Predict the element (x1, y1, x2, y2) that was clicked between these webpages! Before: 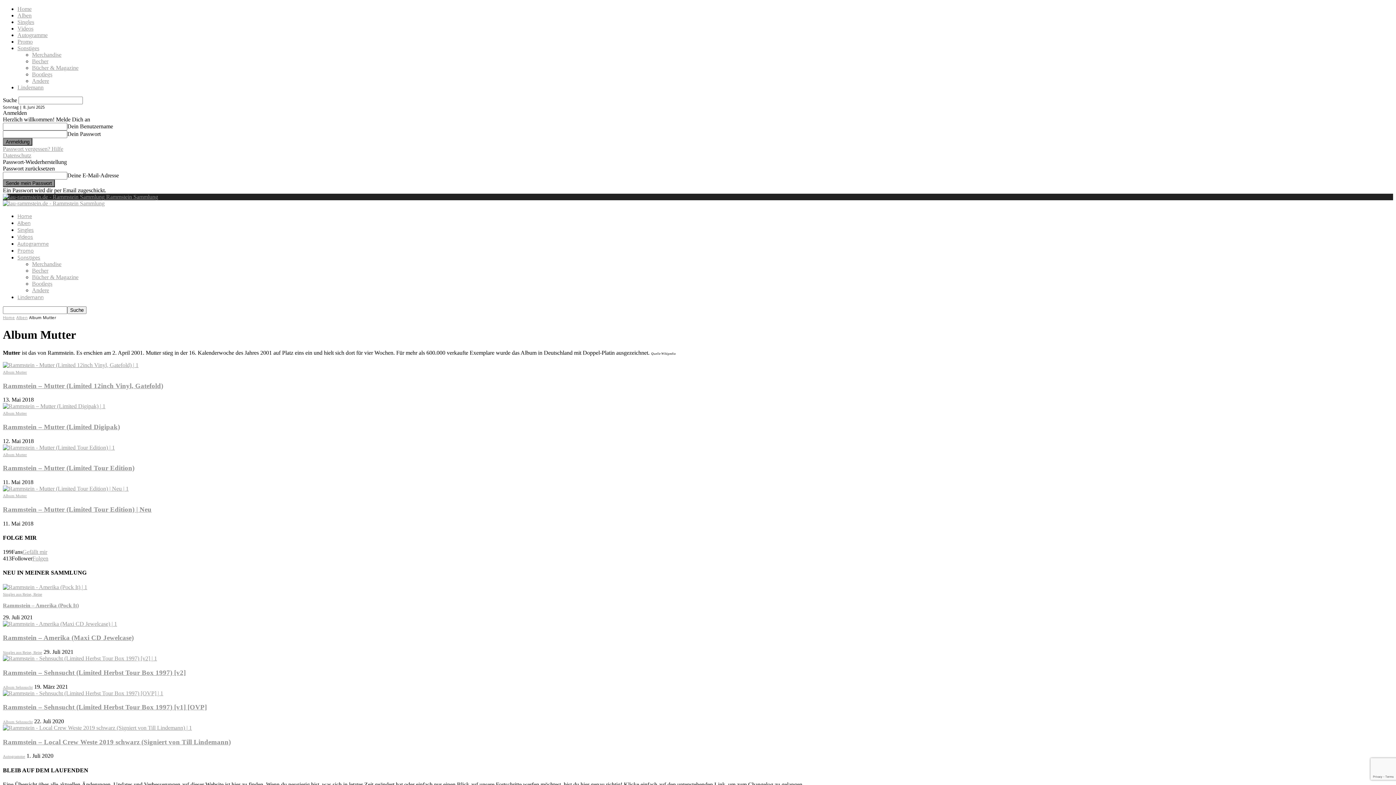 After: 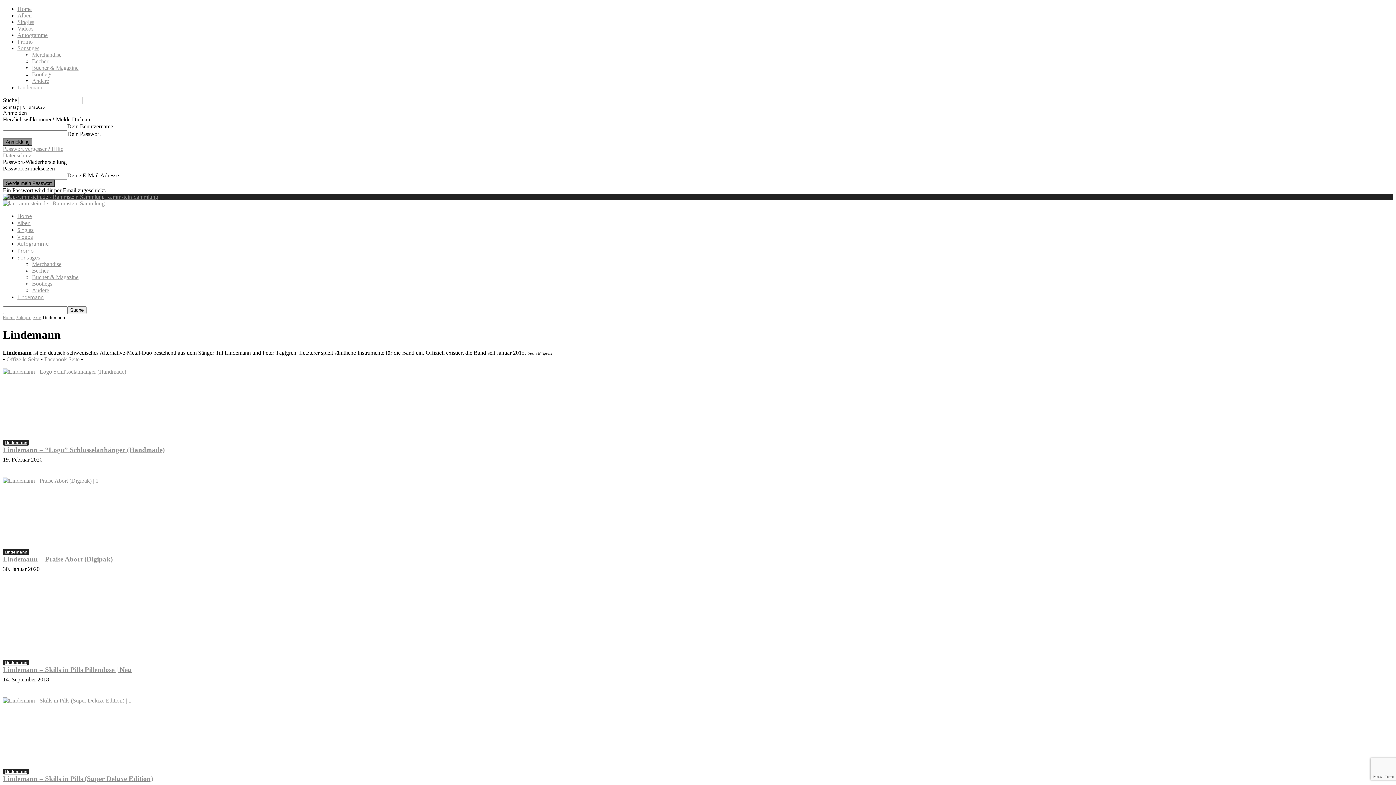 Action: label: Lindemann bbox: (17, 293, 43, 300)